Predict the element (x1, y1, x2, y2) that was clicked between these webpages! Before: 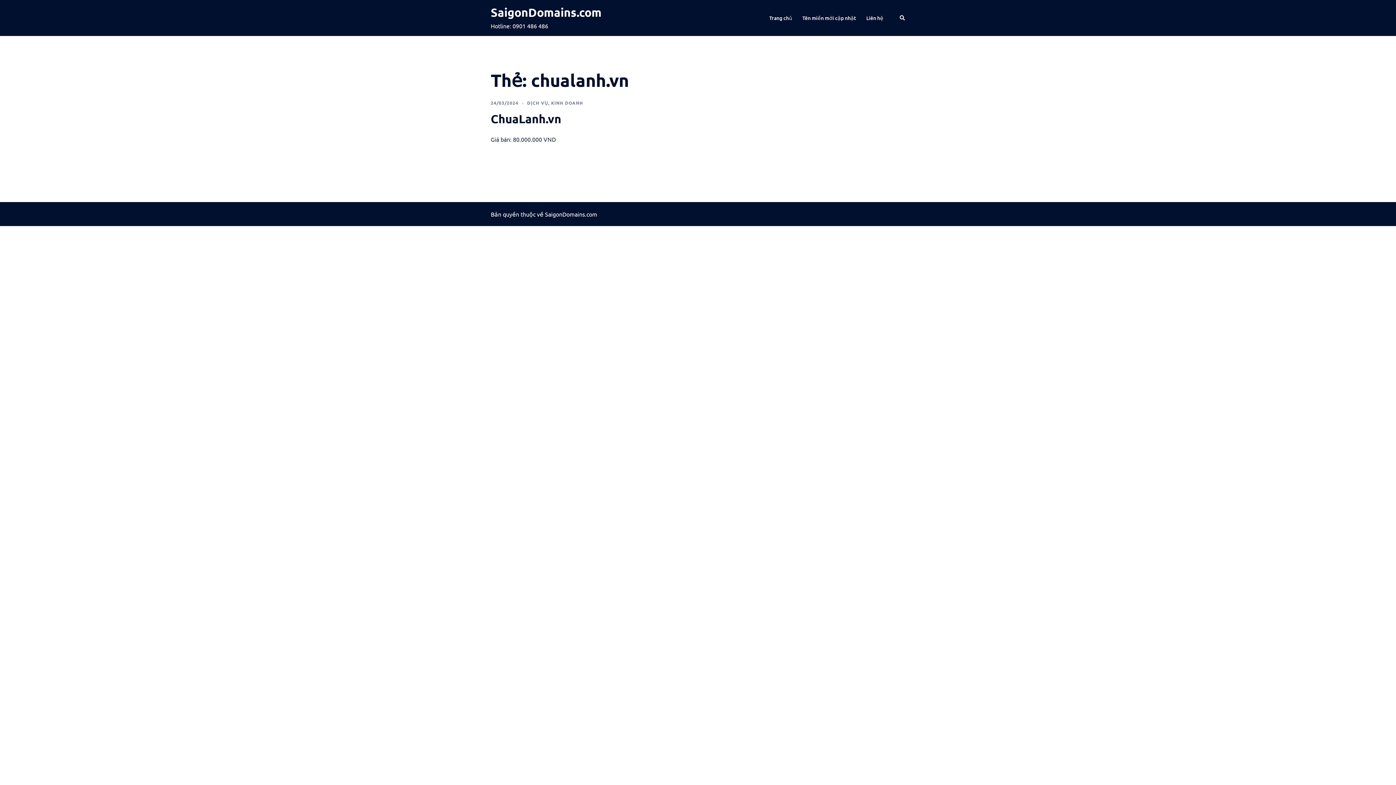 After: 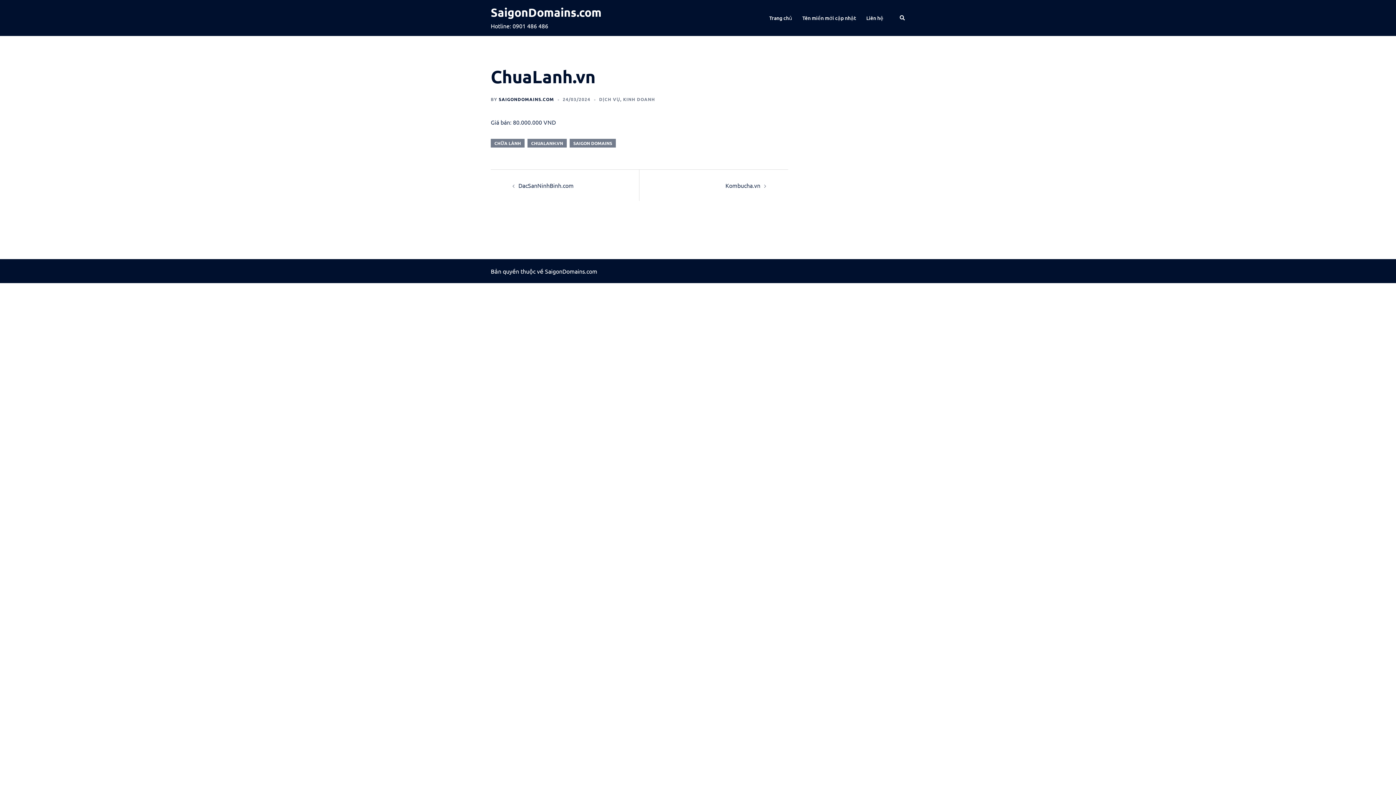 Action: label: ChuaLanh.vn bbox: (490, 111, 561, 126)